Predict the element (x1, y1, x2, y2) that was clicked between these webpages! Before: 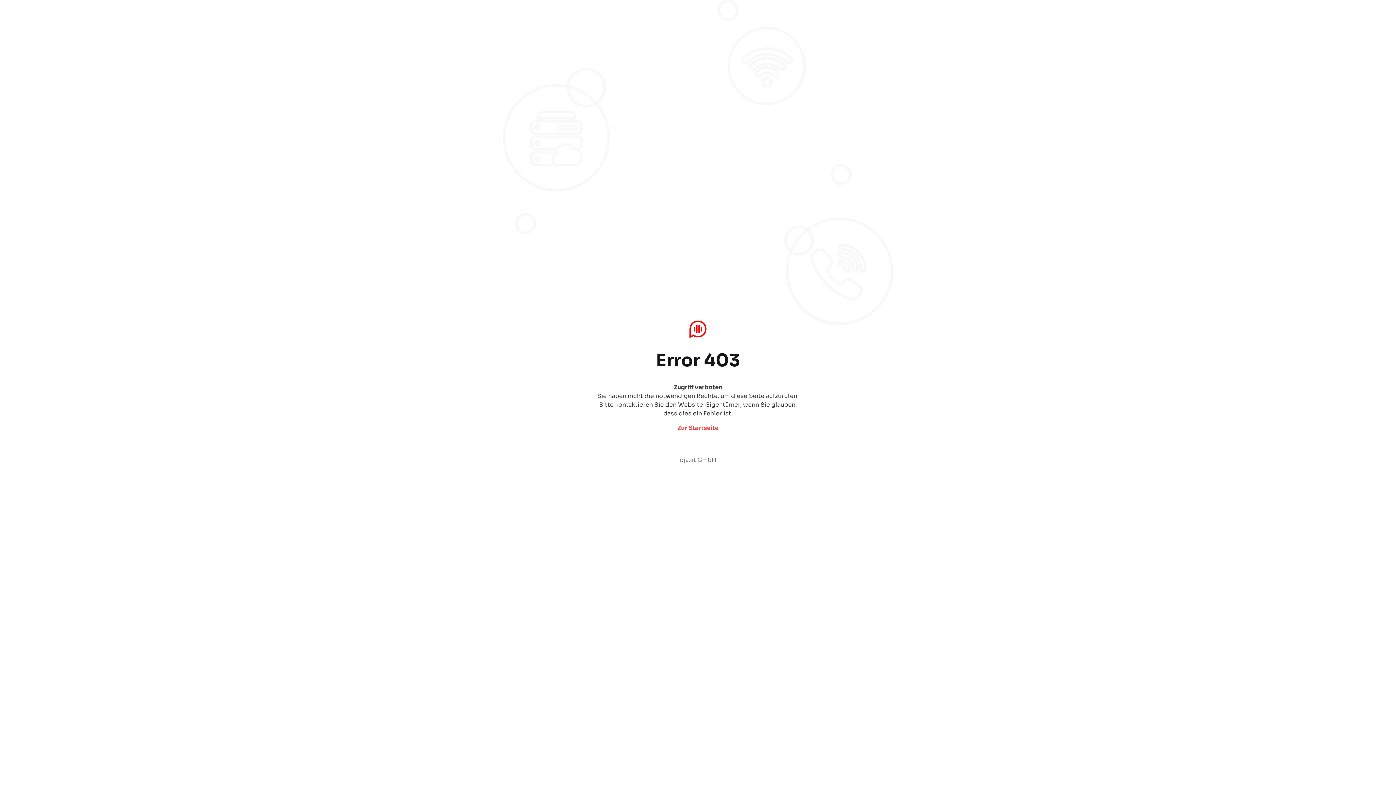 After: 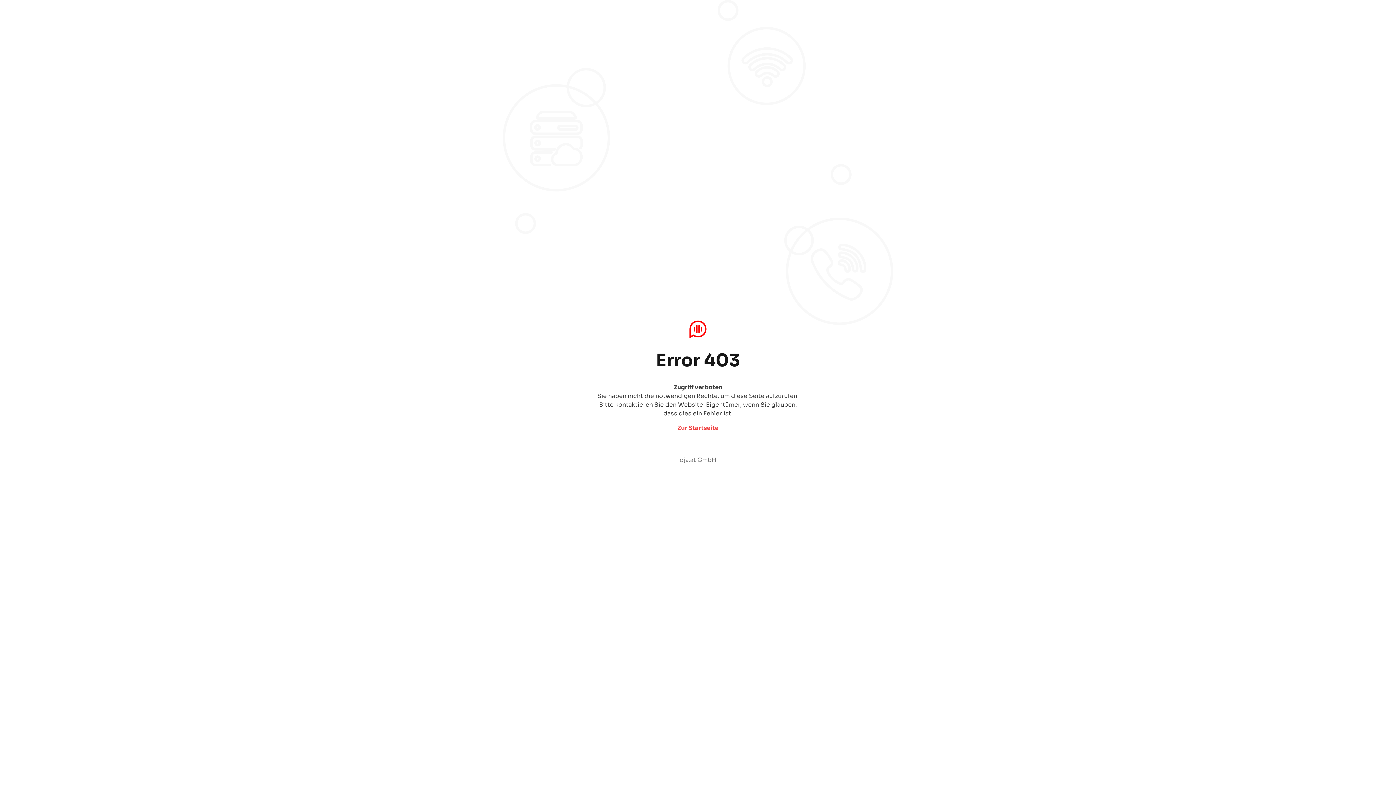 Action: bbox: (677, 424, 718, 432) label: Zur Startseite